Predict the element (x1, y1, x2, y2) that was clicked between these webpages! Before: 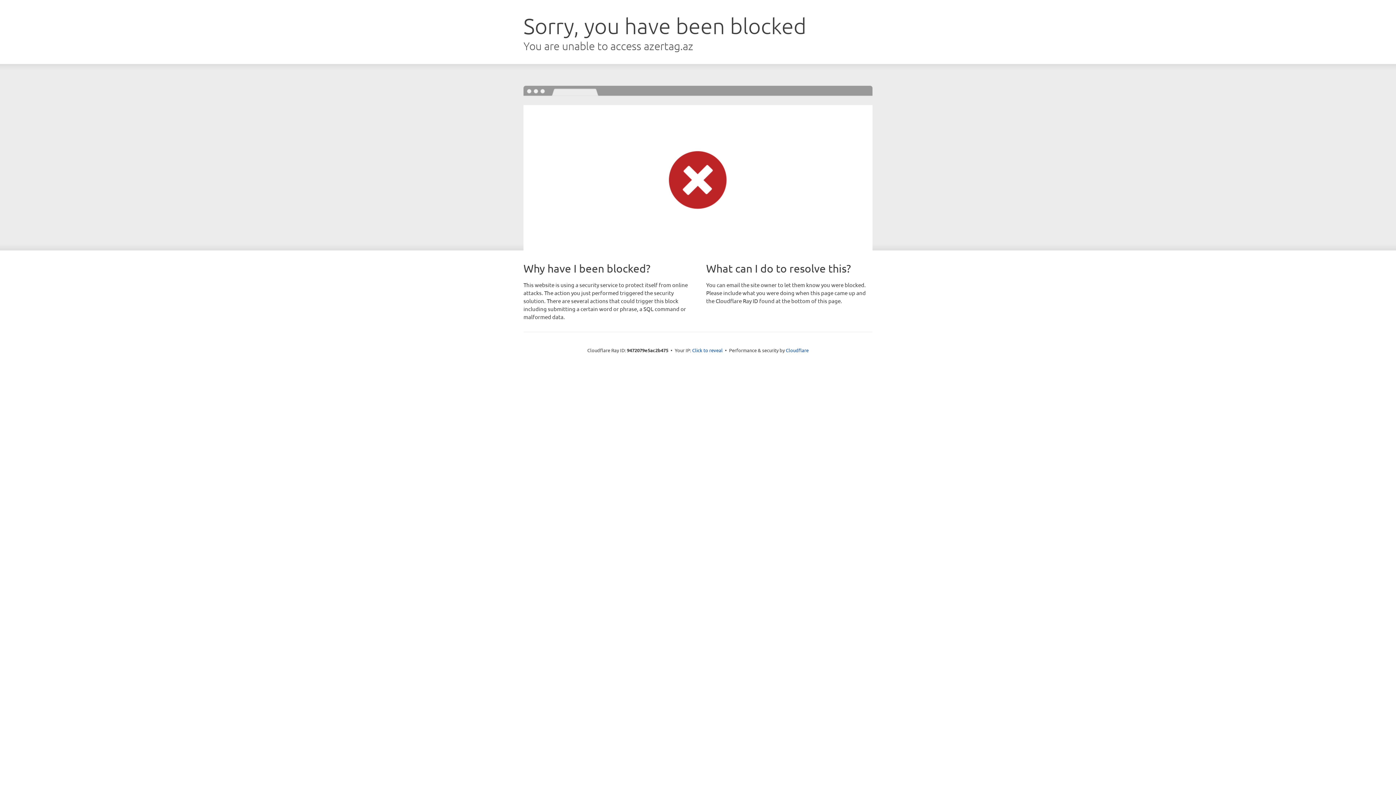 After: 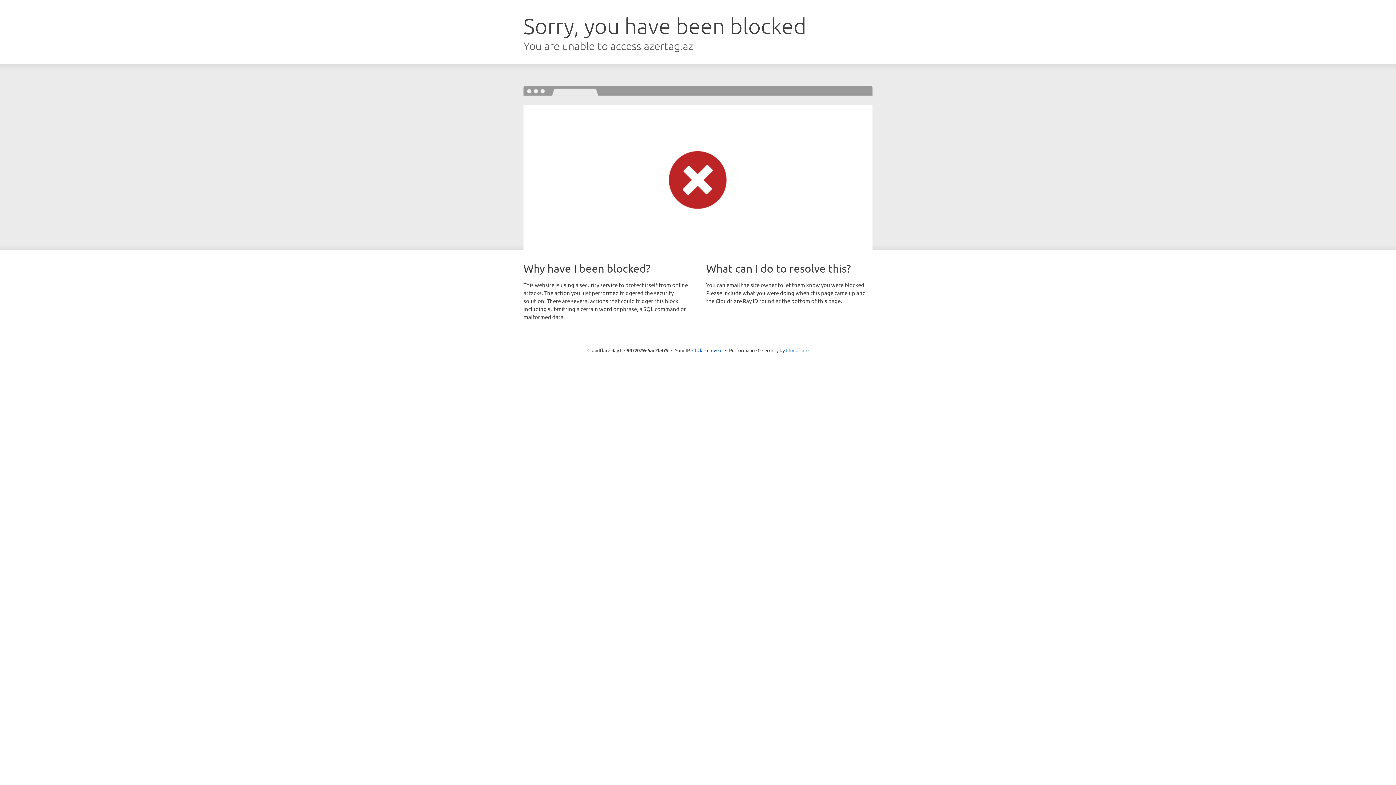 Action: label: Cloudflare bbox: (786, 347, 808, 353)